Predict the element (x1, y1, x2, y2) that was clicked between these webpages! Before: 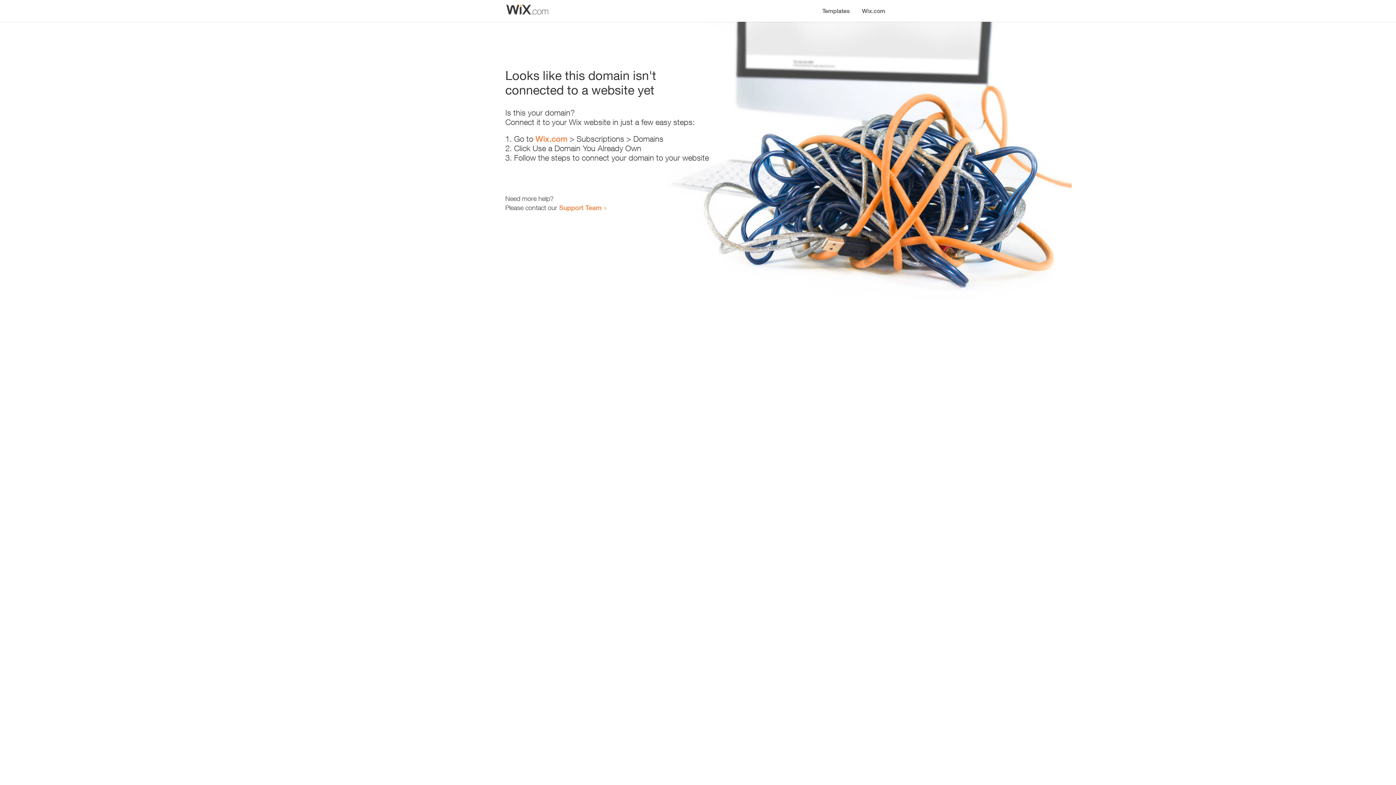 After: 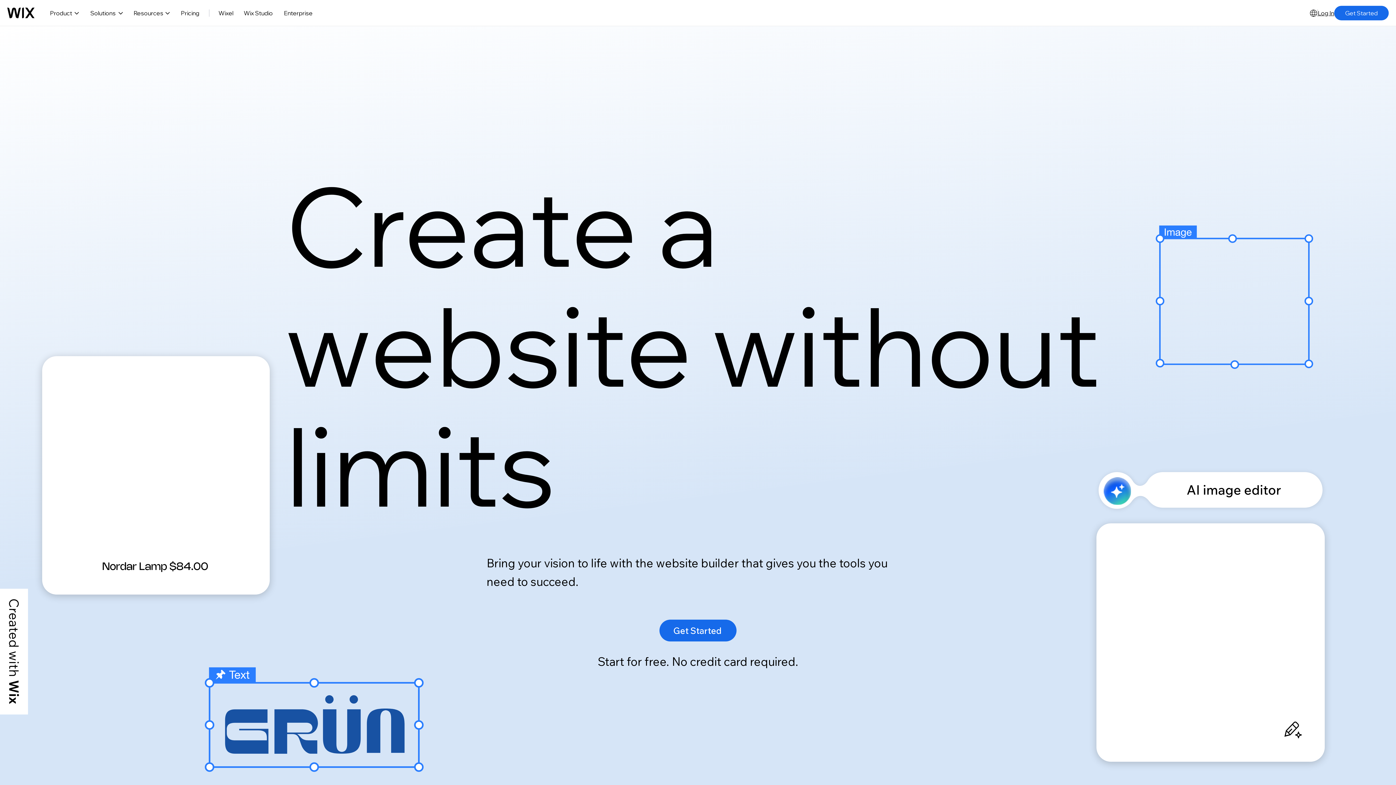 Action: label: Wix.com bbox: (856, 0, 890, 14)